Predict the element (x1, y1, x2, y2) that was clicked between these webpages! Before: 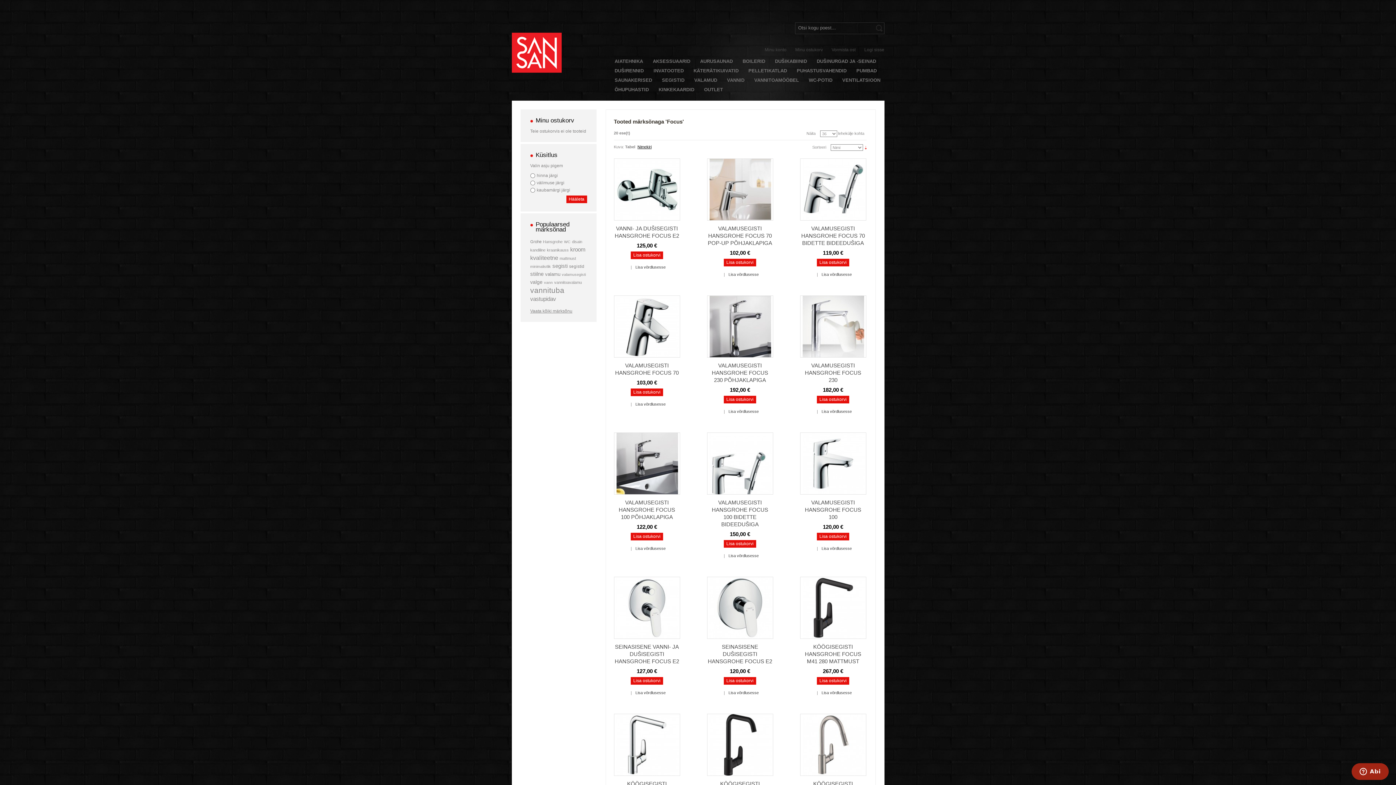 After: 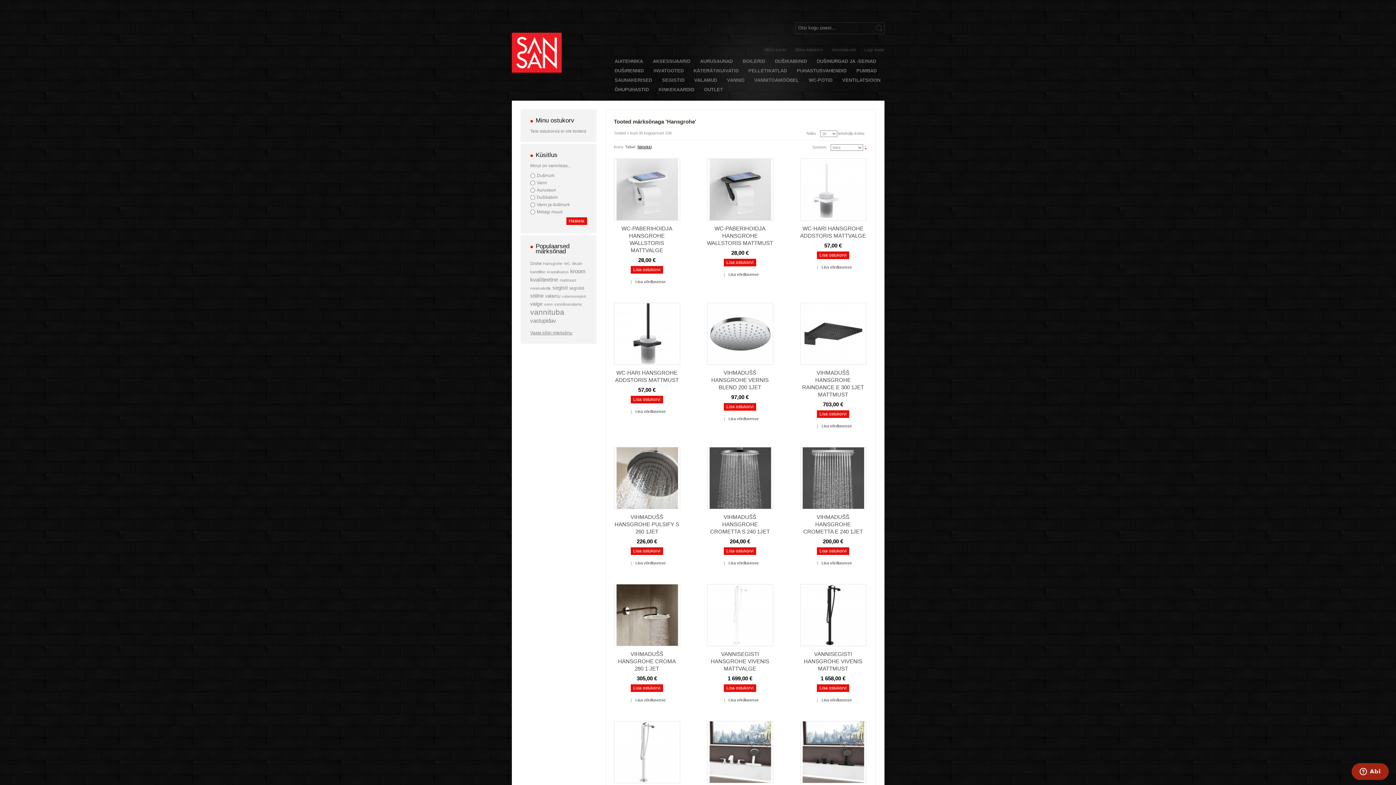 Action: label: Hansgrohe bbox: (543, 239, 562, 244)